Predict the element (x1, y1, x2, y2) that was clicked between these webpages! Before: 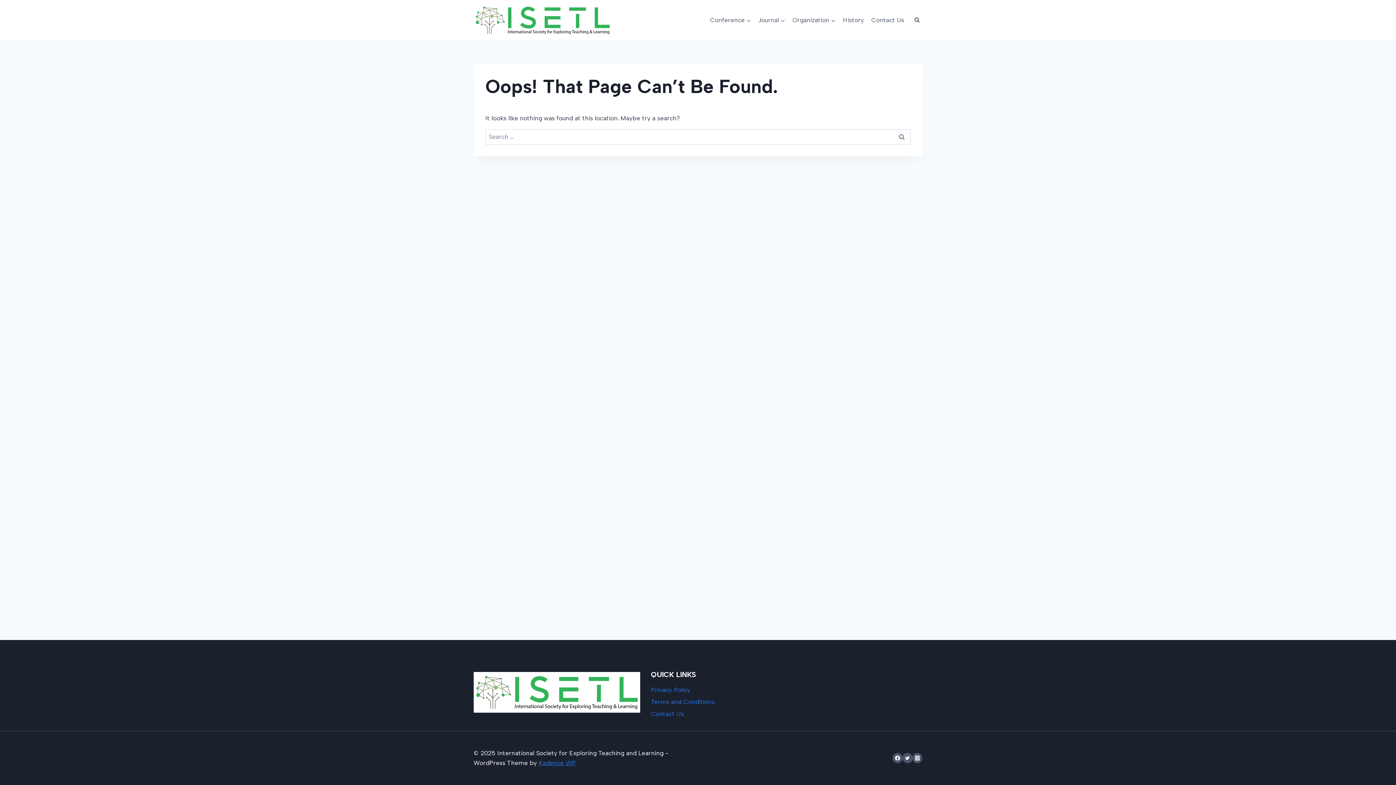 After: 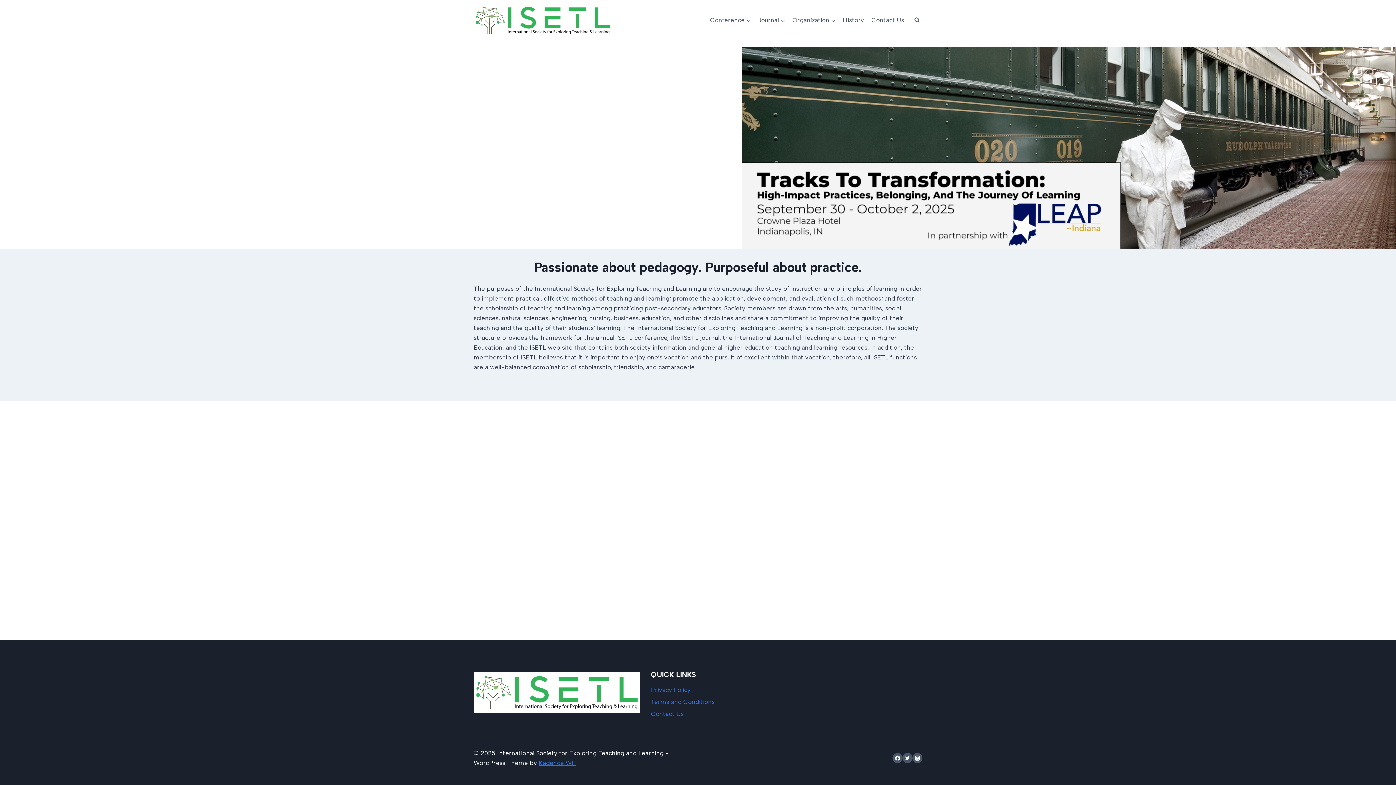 Action: bbox: (473, 3, 612, 36)